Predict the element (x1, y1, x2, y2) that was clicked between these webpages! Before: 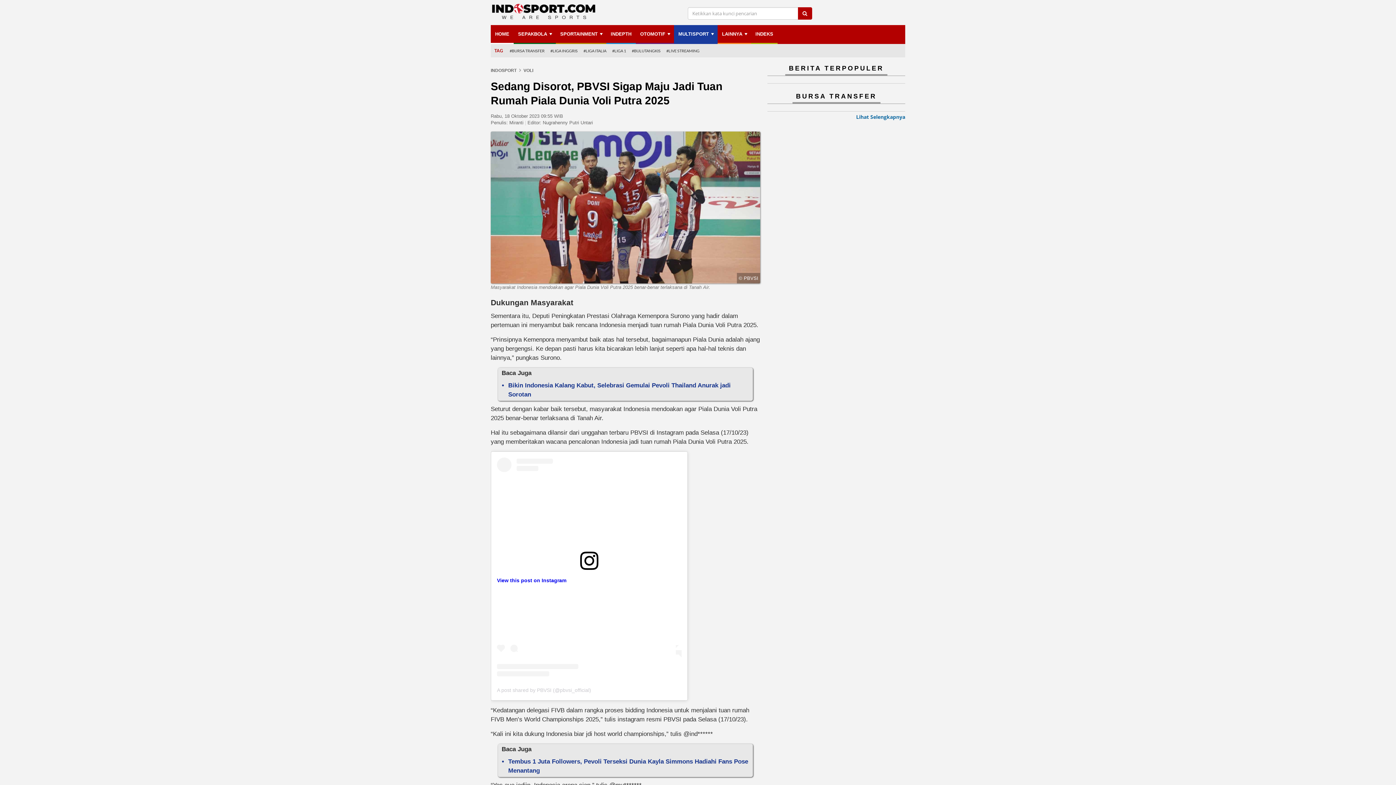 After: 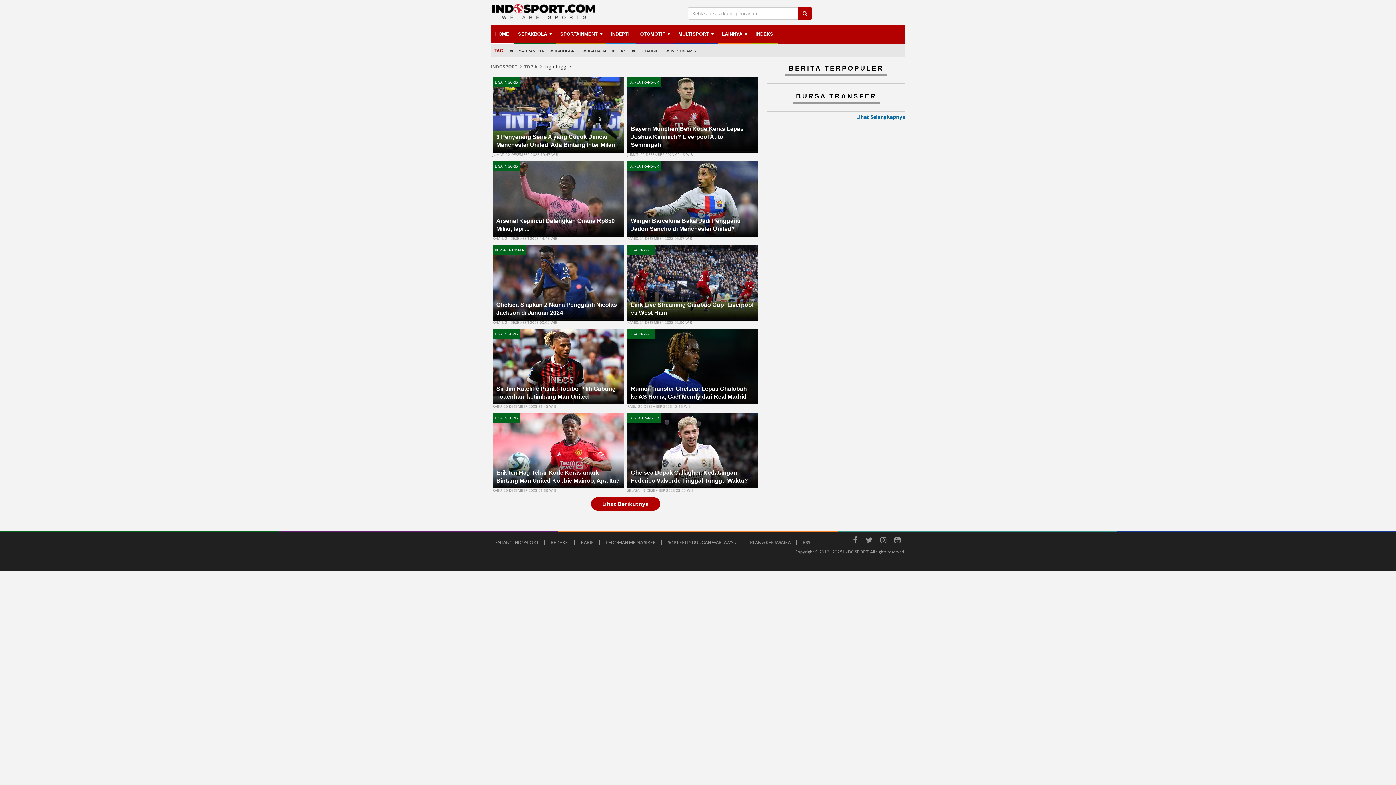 Action: bbox: (550, 46, 577, 54) label: #LIGA INGGRIS